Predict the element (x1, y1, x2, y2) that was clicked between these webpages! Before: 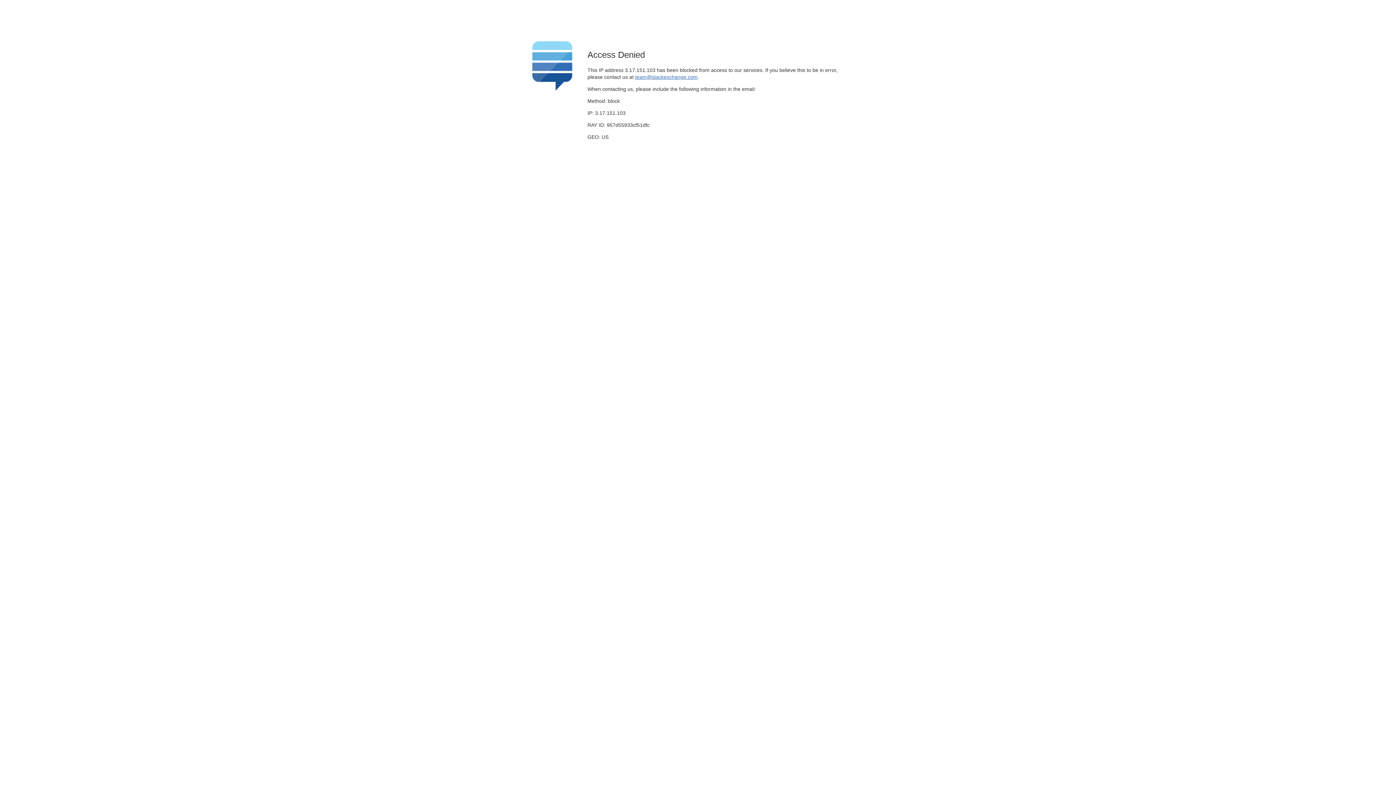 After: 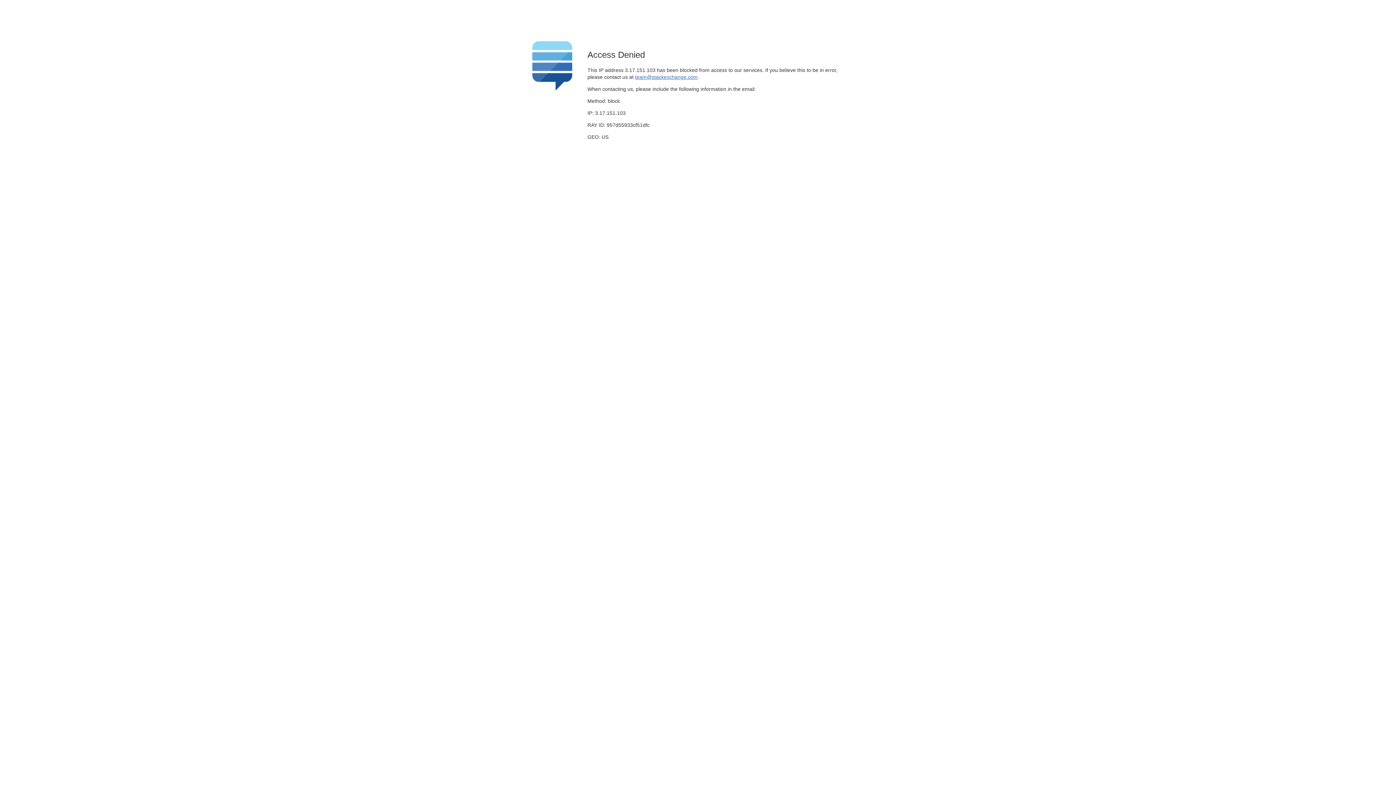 Action: bbox: (635, 74, 697, 79) label: team@stackexchange.com